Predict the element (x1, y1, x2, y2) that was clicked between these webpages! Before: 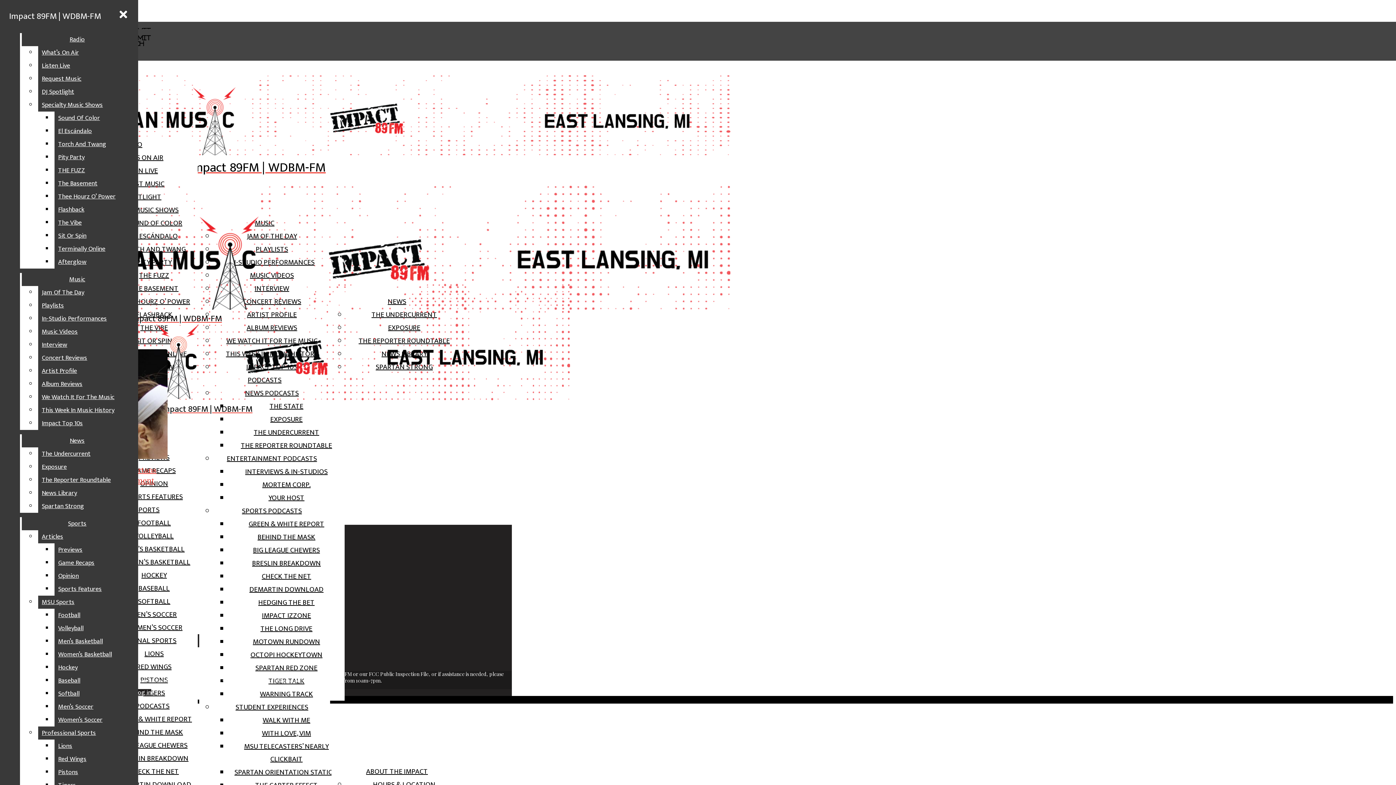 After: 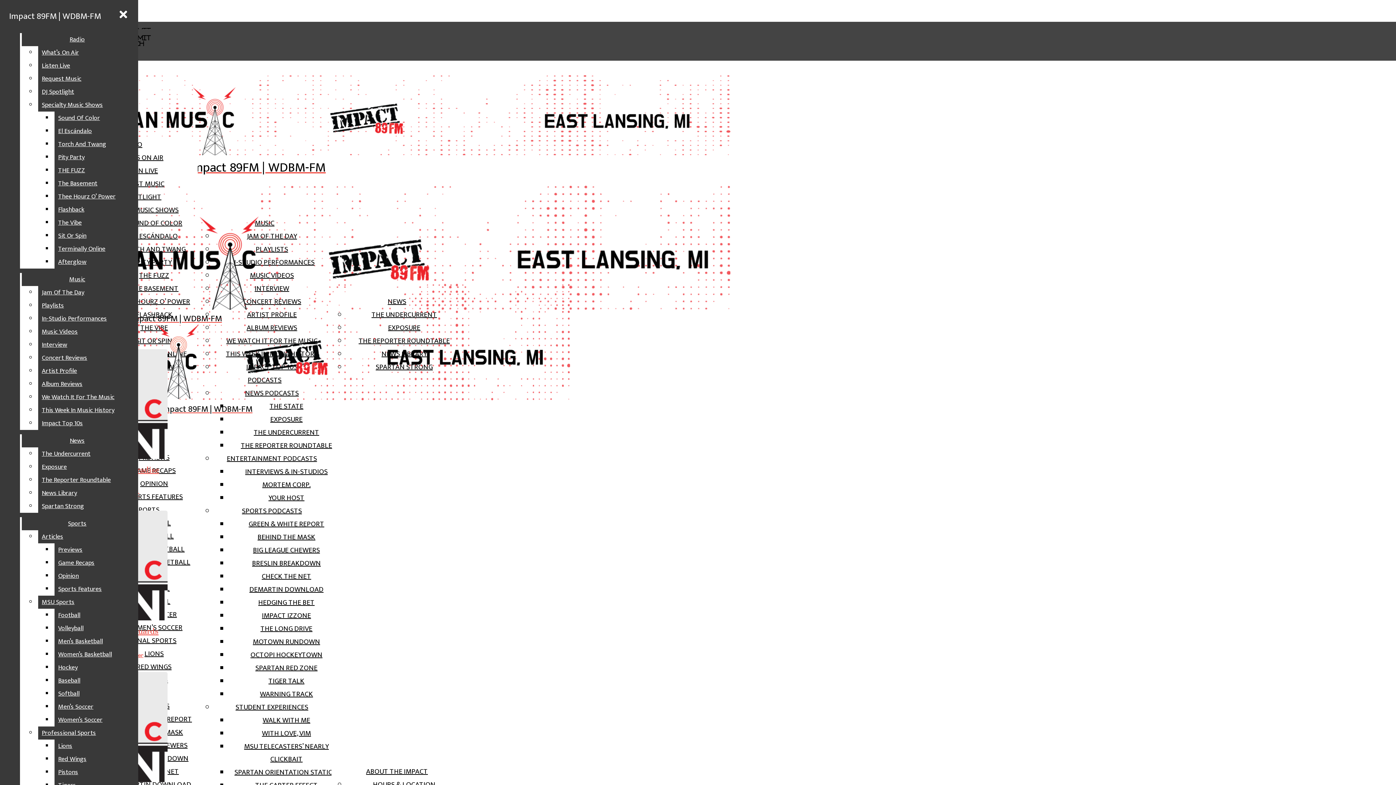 Action: bbox: (262, 609, 311, 622) label: IMPACT IZZONE